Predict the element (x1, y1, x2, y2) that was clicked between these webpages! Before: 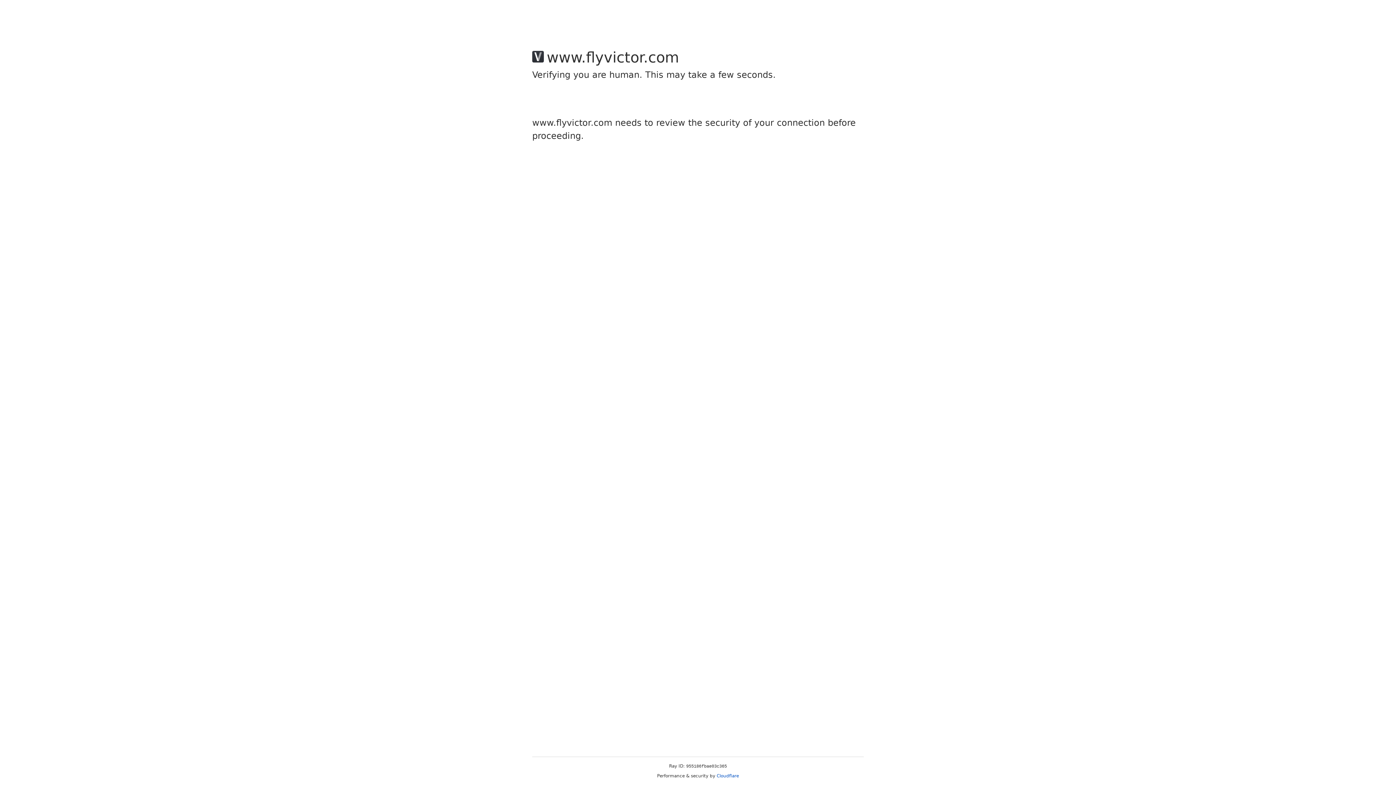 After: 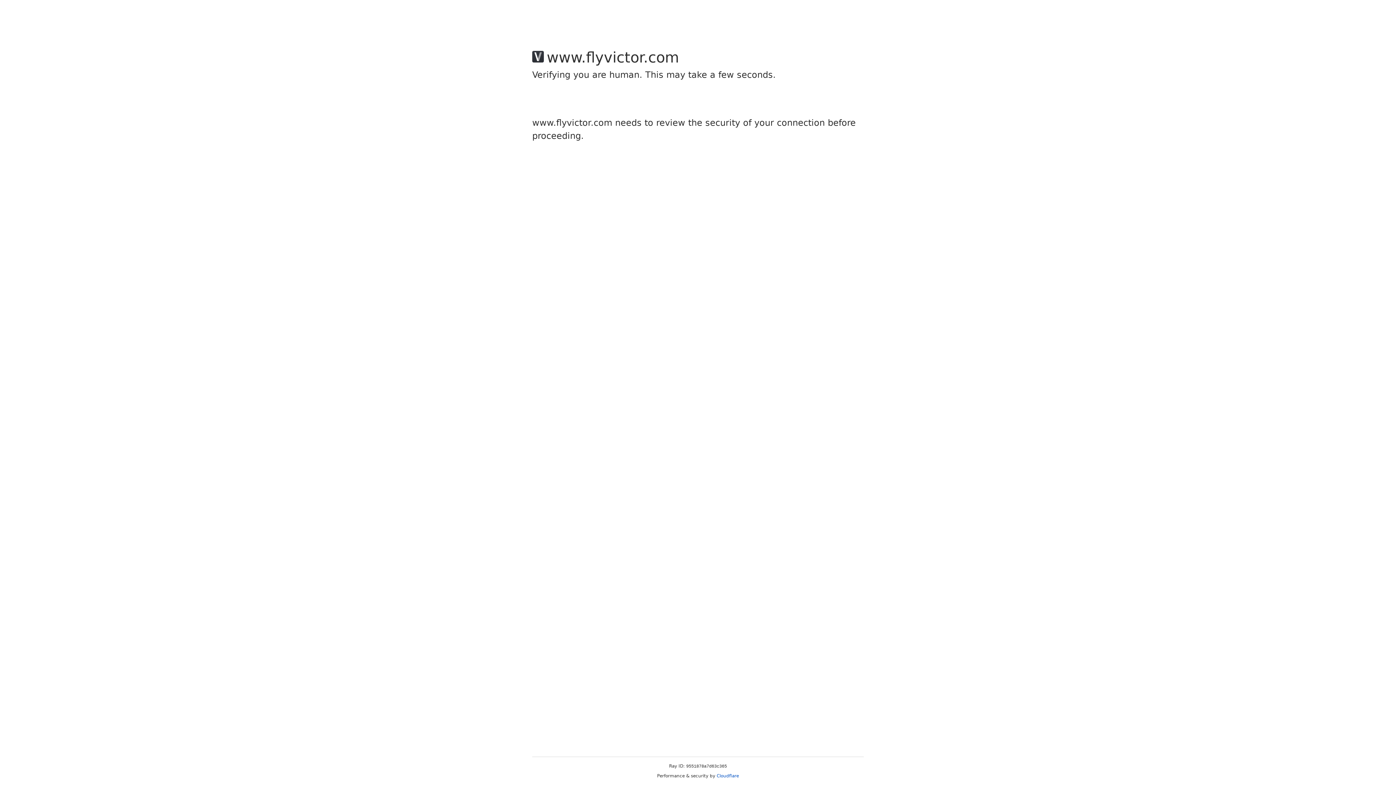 Action: bbox: (716, 773, 739, 778) label: Cloudflare